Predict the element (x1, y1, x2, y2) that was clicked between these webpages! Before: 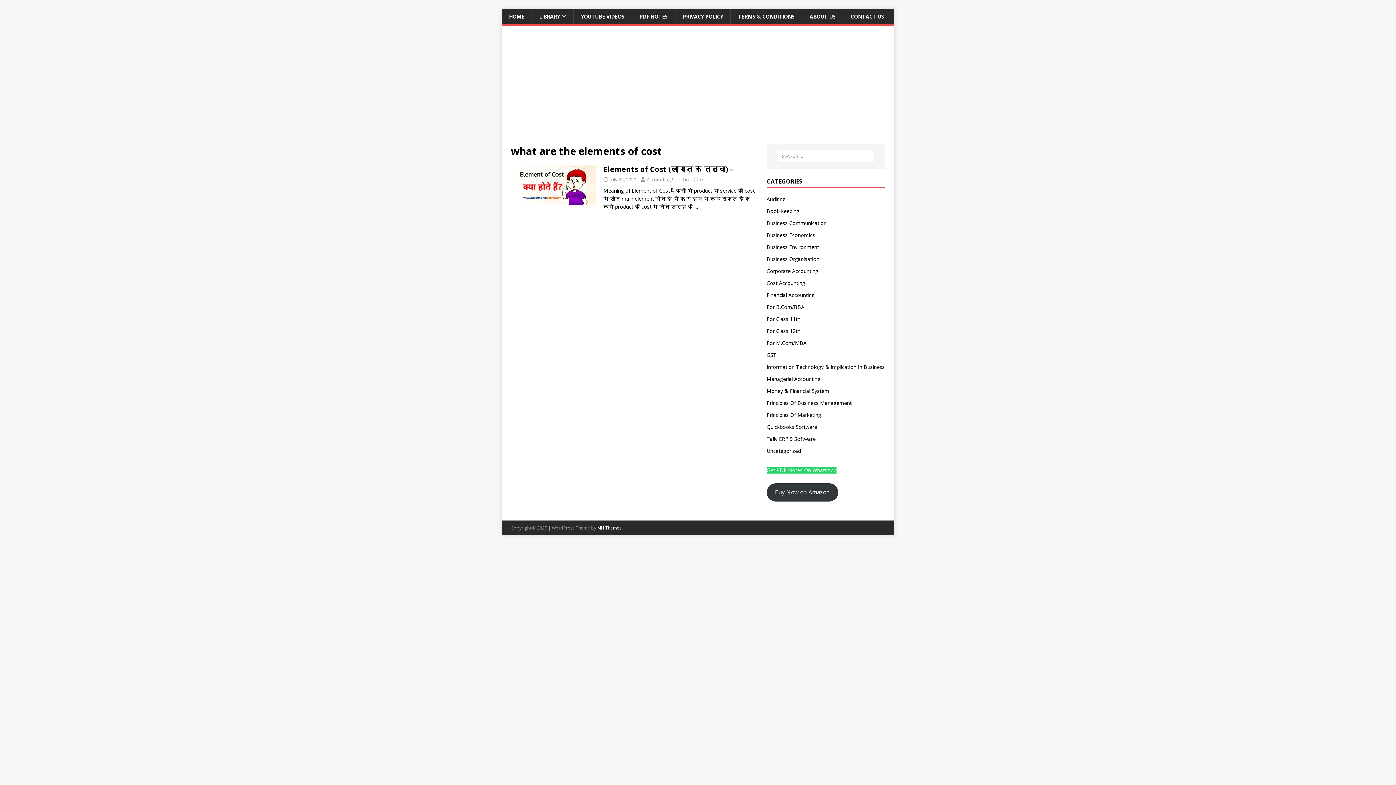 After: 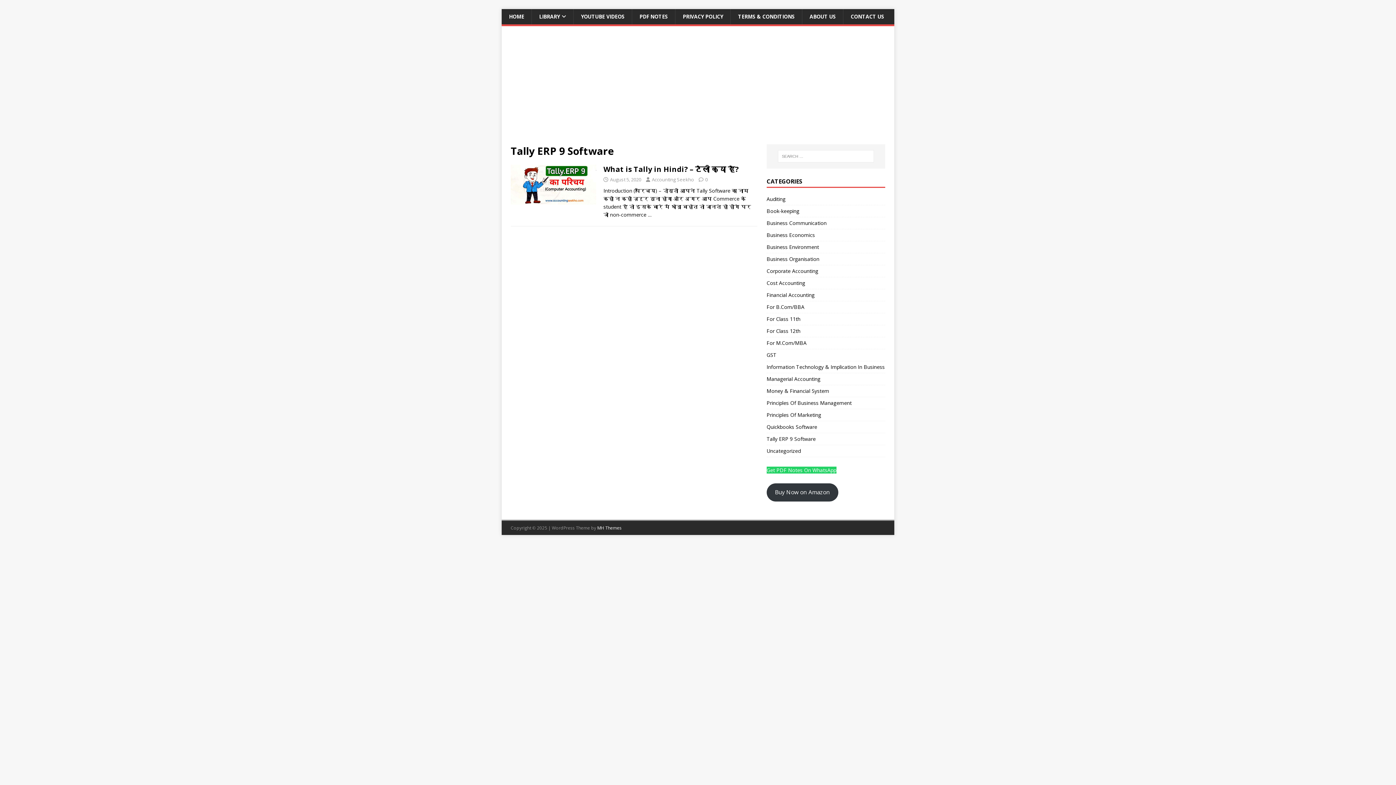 Action: bbox: (766, 433, 885, 444) label: Tally ERP 9 Software